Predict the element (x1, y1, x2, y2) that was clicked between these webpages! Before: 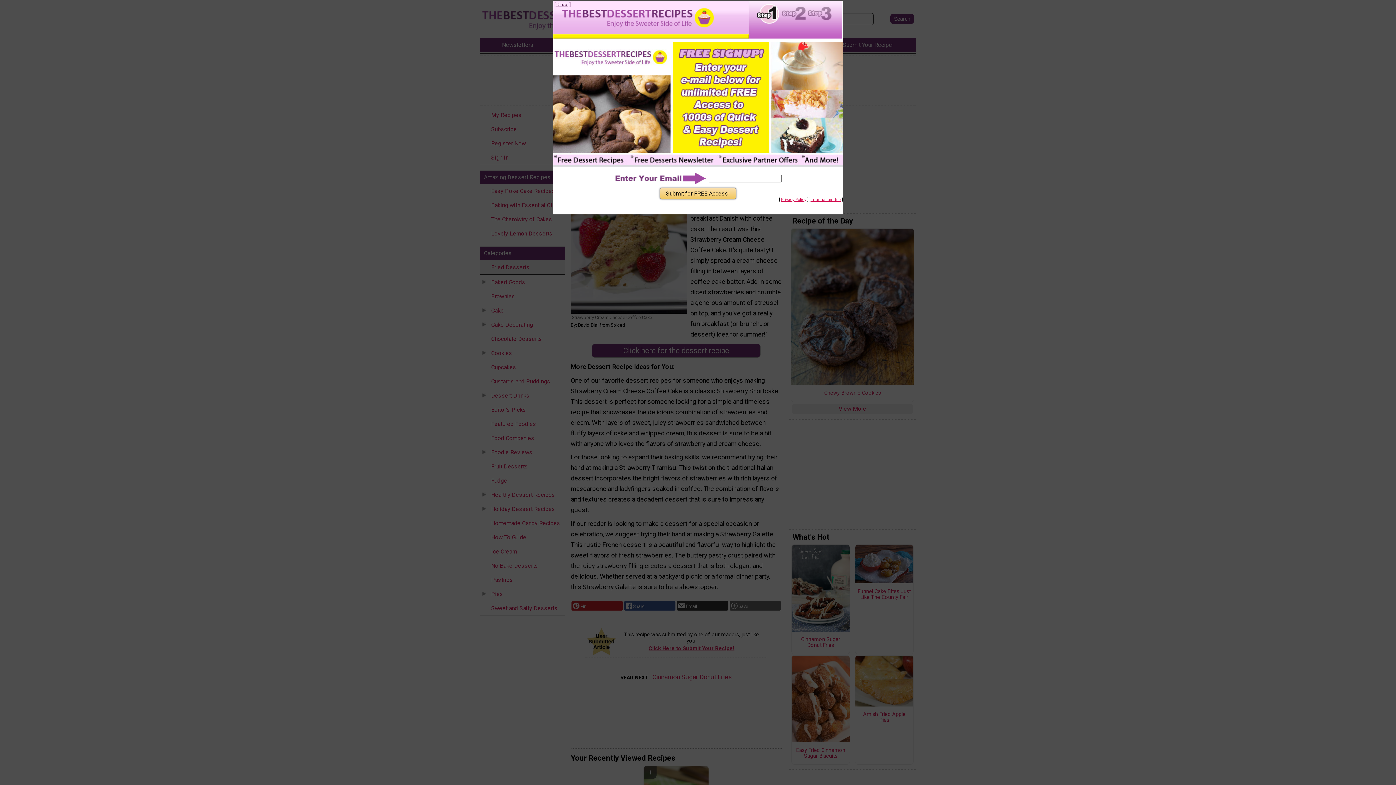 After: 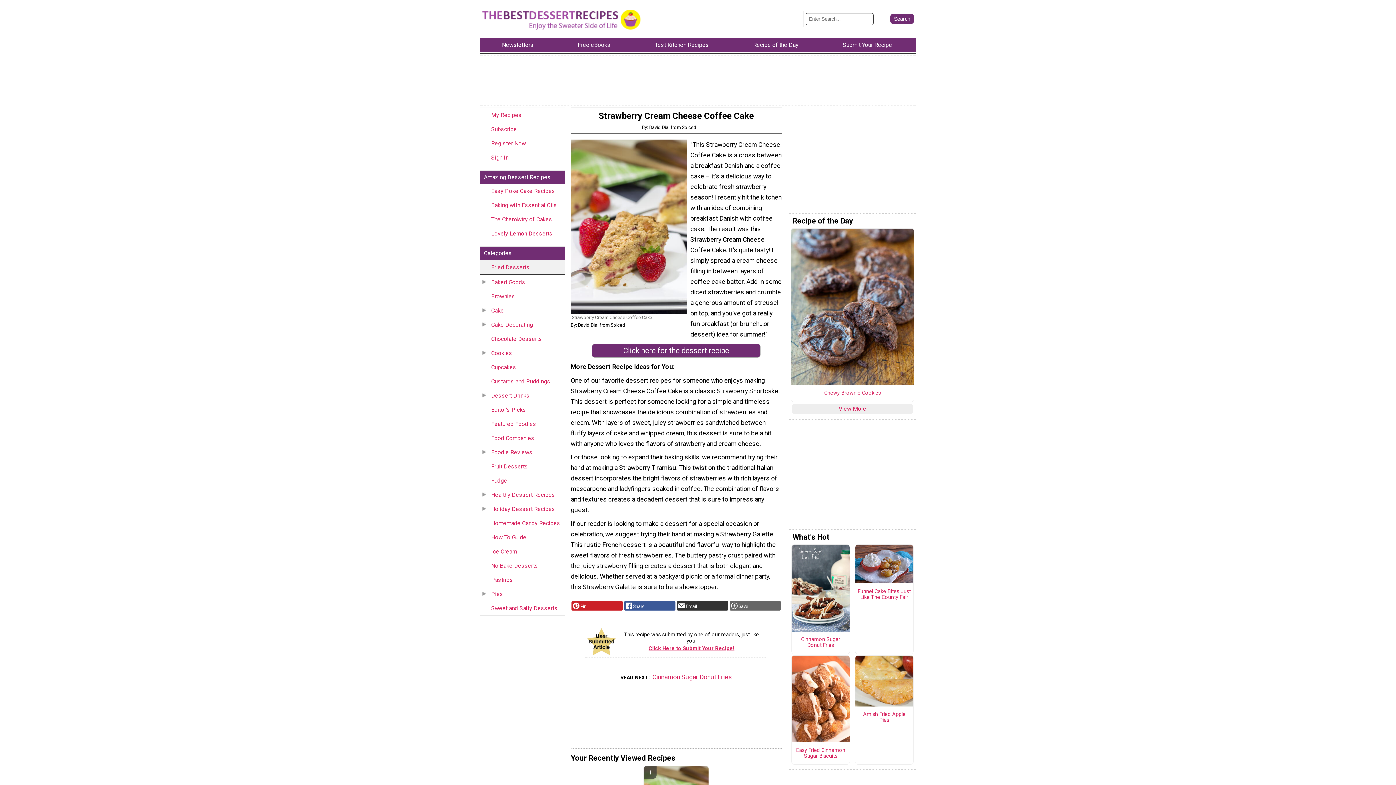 Action: bbox: (556, 1, 568, 7) label: Close